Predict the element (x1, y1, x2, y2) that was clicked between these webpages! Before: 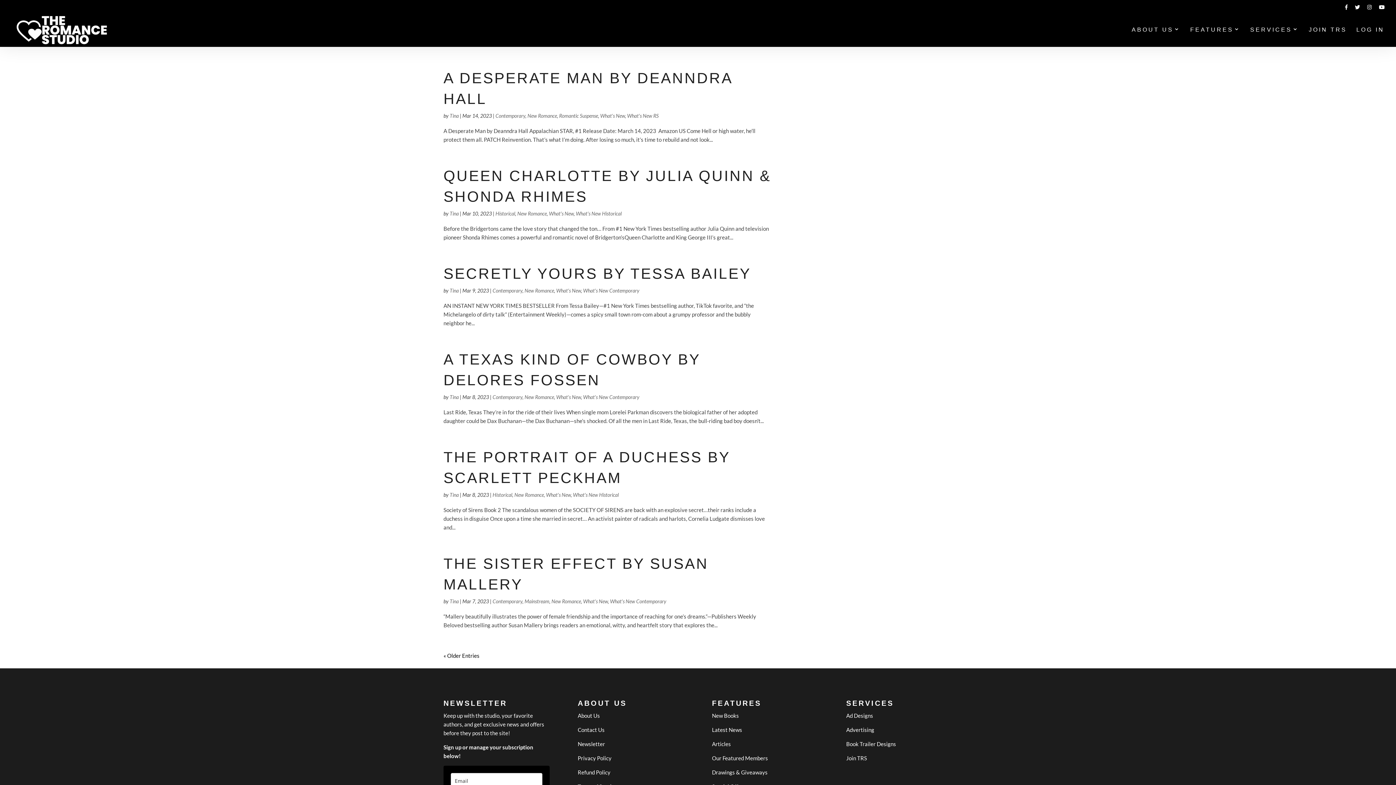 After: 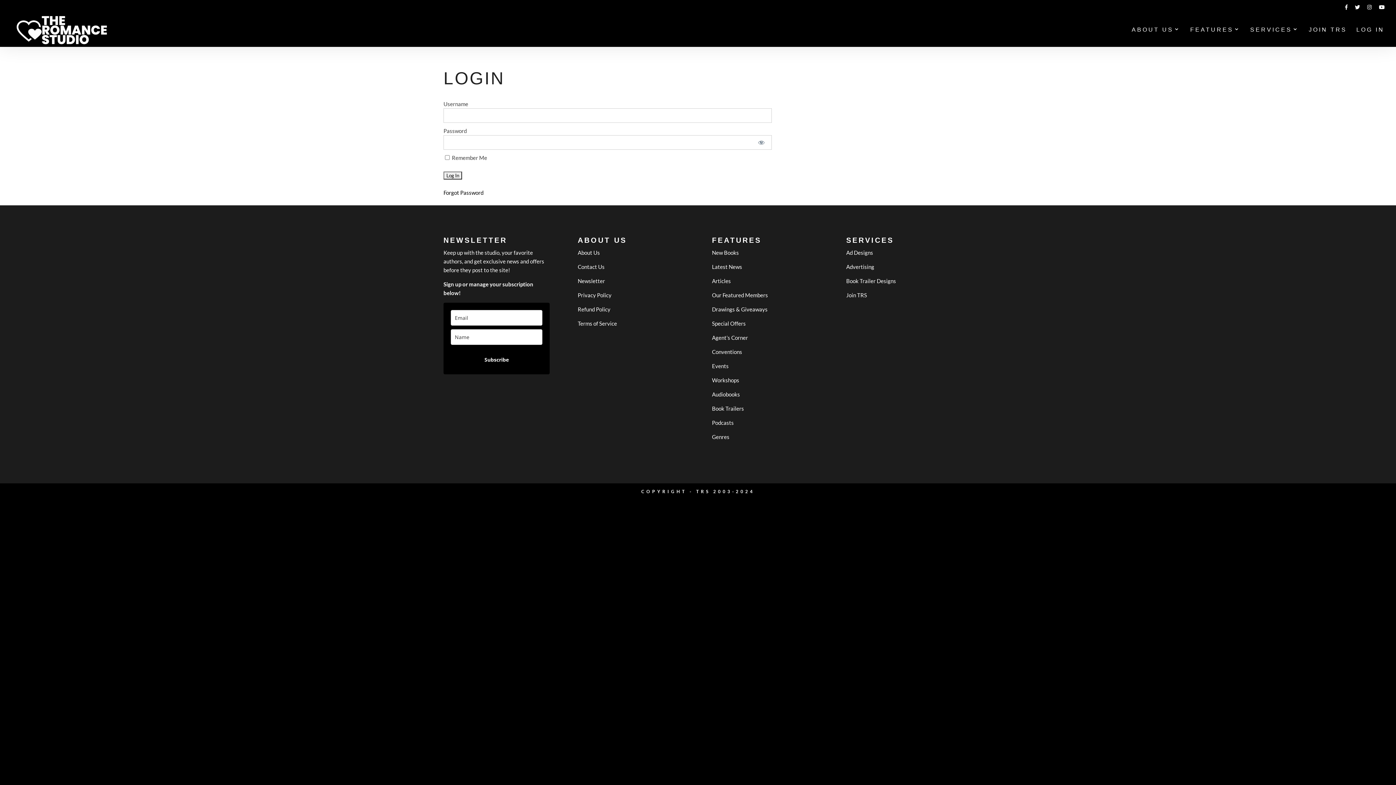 Action: label: LOG IN bbox: (1356, 27, 1384, 46)